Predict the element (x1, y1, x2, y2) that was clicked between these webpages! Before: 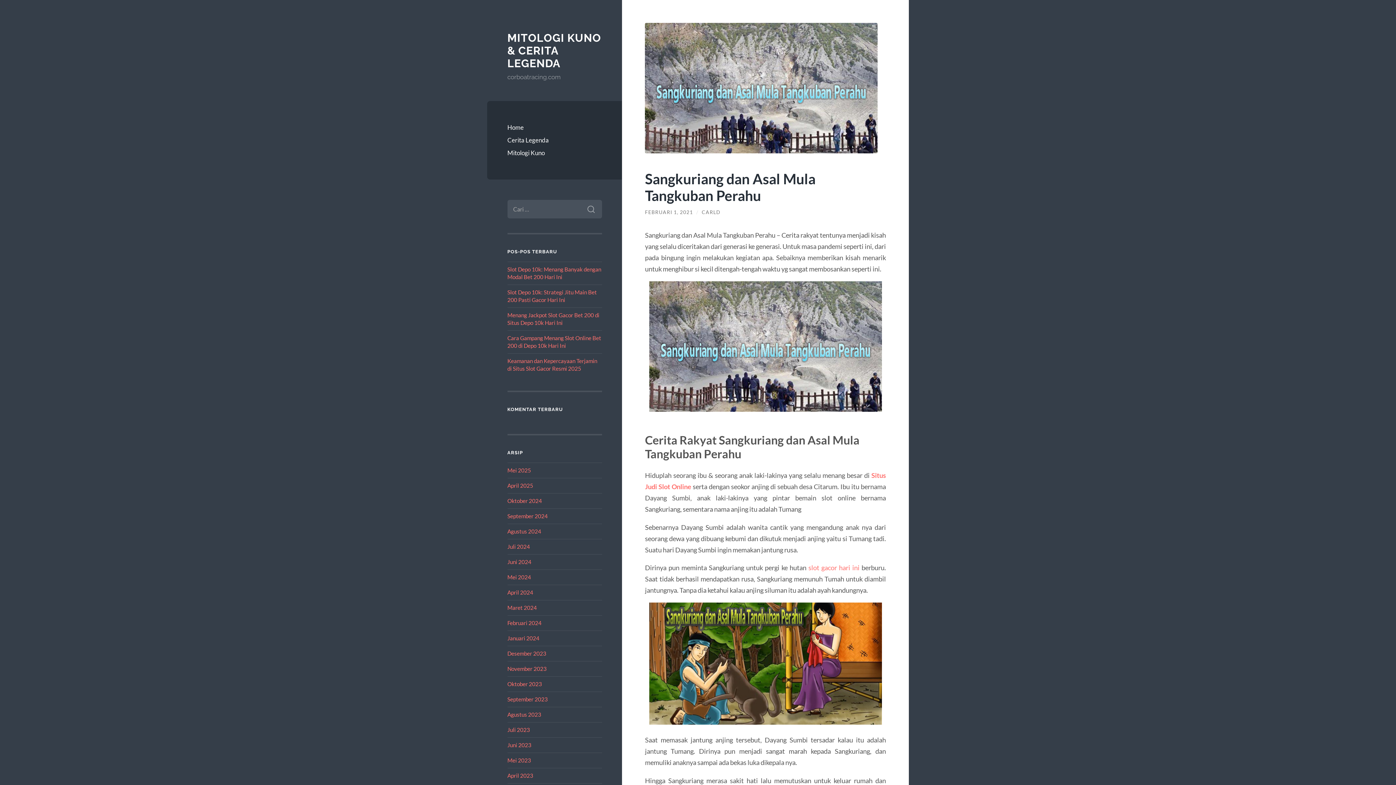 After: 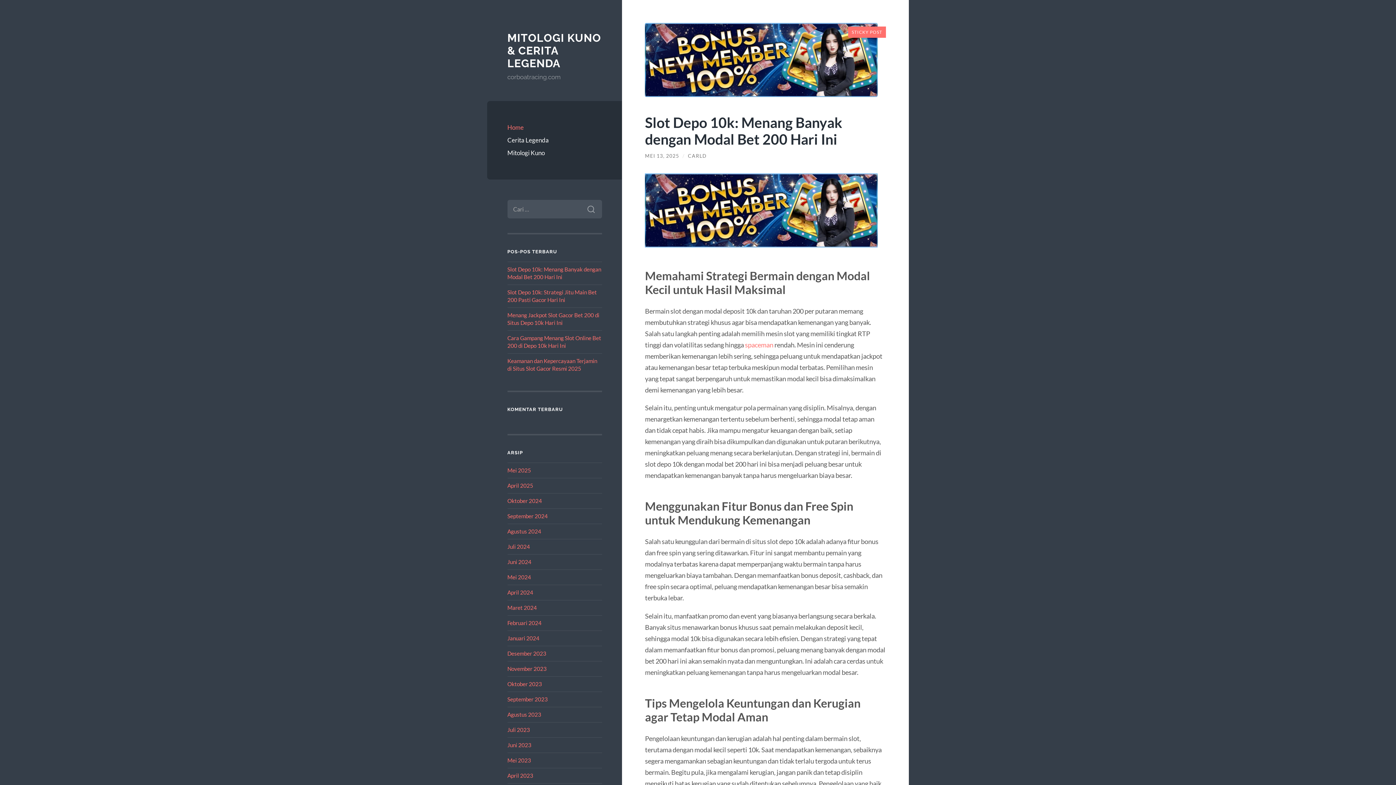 Action: label: Februari 2024 bbox: (507, 619, 541, 626)